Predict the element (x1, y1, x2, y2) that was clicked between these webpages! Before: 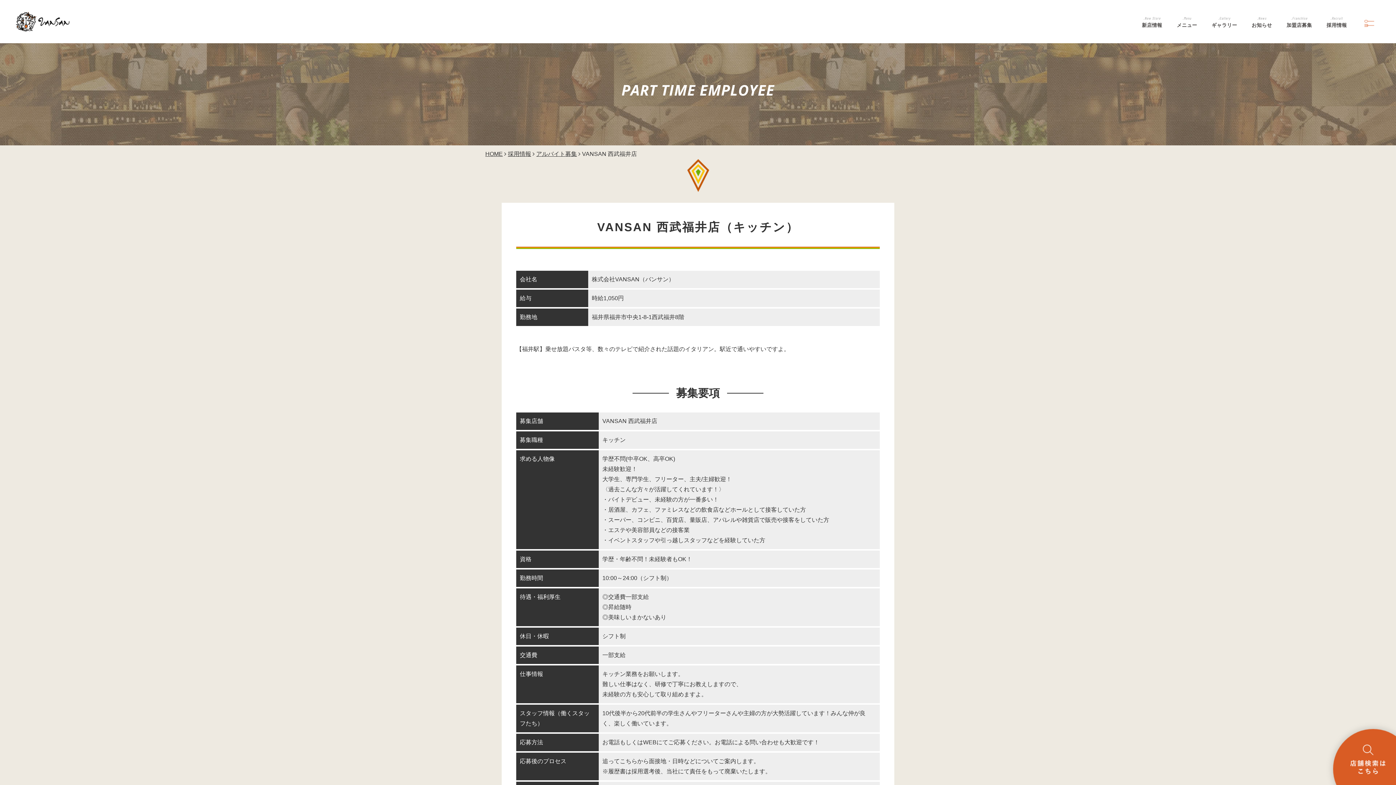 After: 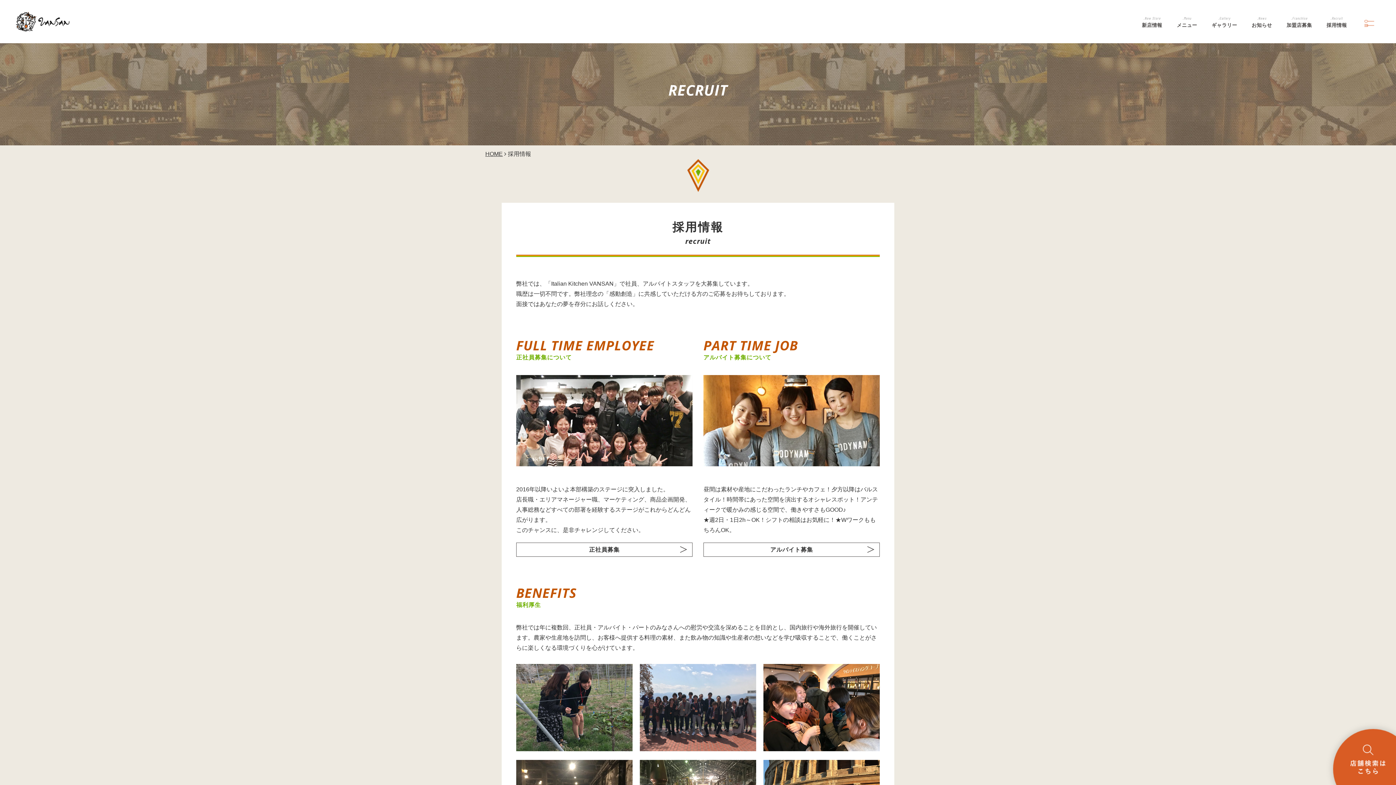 Action: label: 採用情報 bbox: (508, 150, 531, 157)